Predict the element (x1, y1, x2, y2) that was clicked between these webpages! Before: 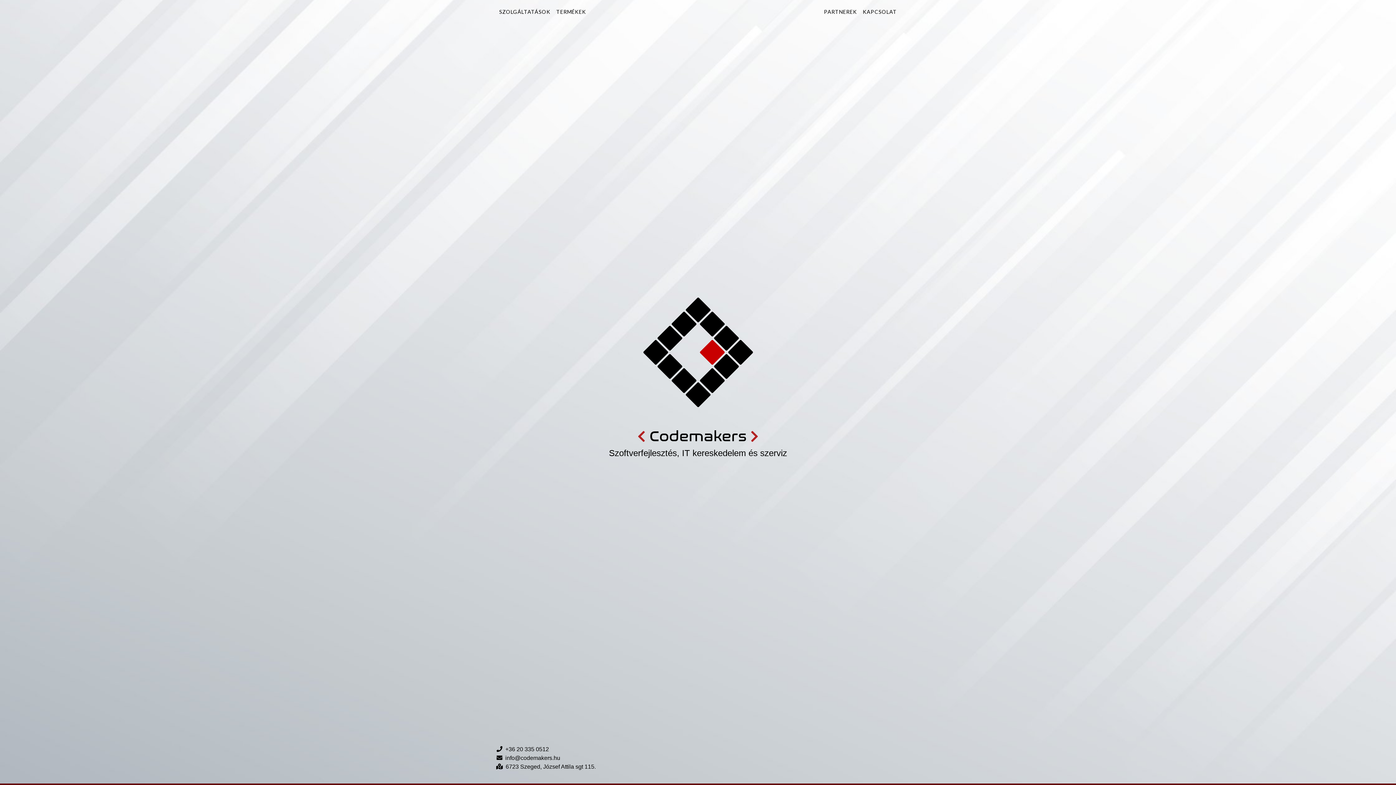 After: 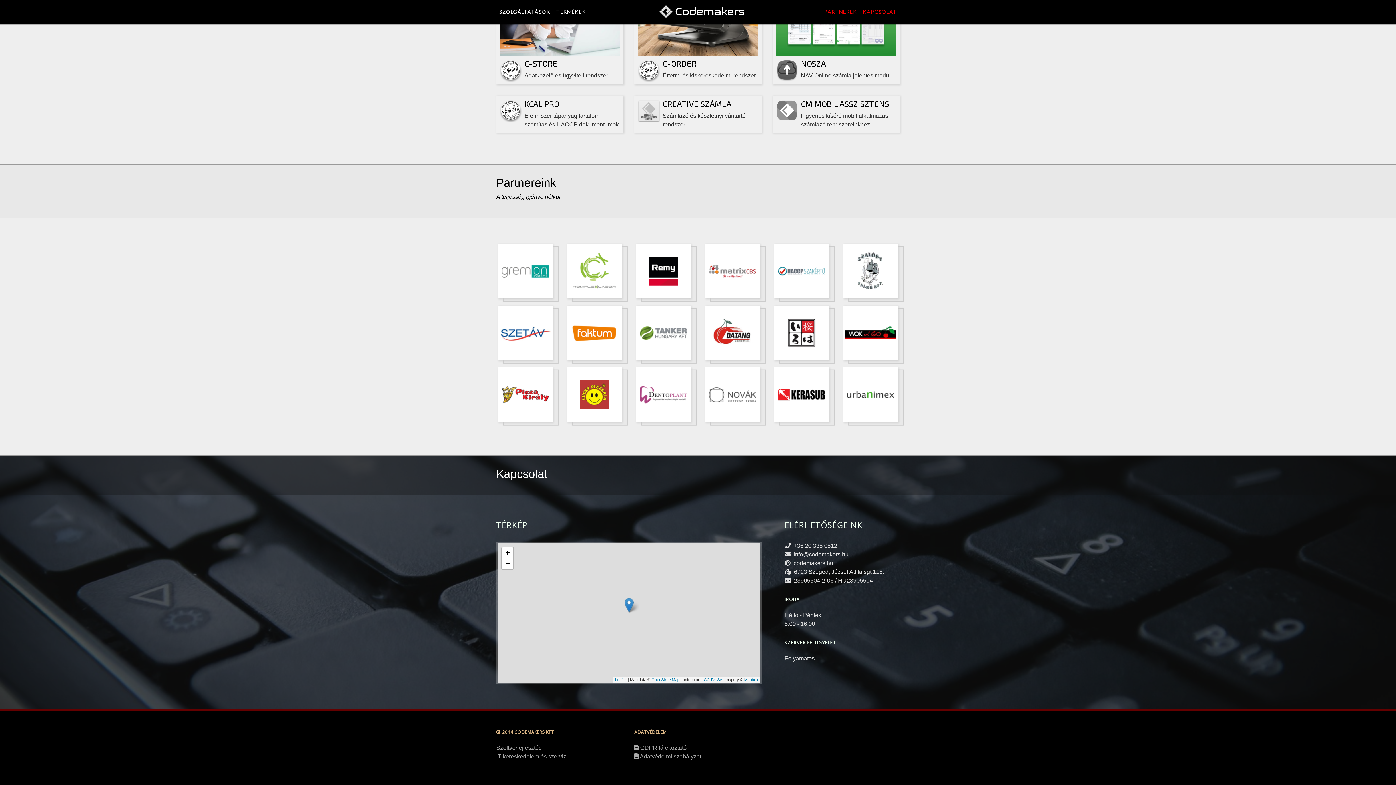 Action: bbox: (821, 5, 860, 18) label: PARTNEREK